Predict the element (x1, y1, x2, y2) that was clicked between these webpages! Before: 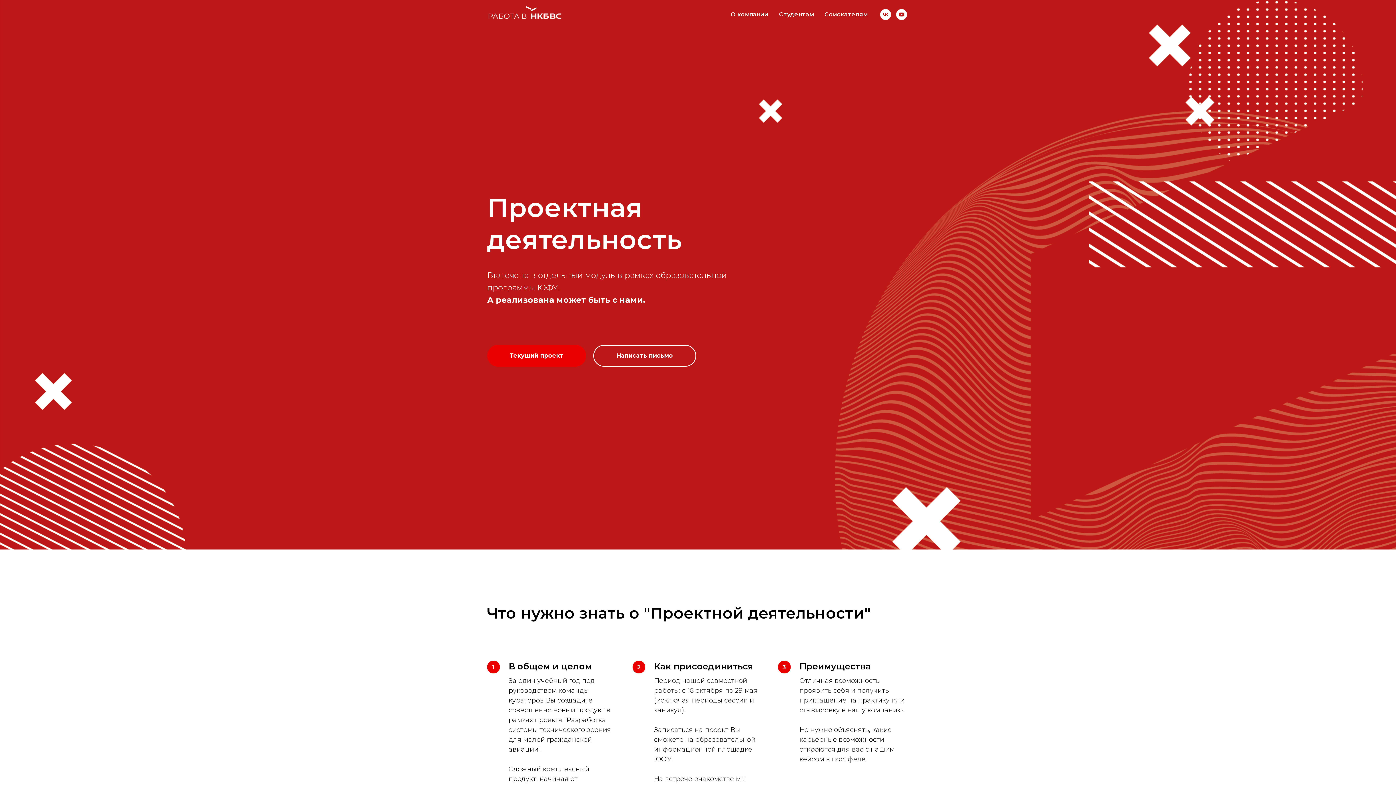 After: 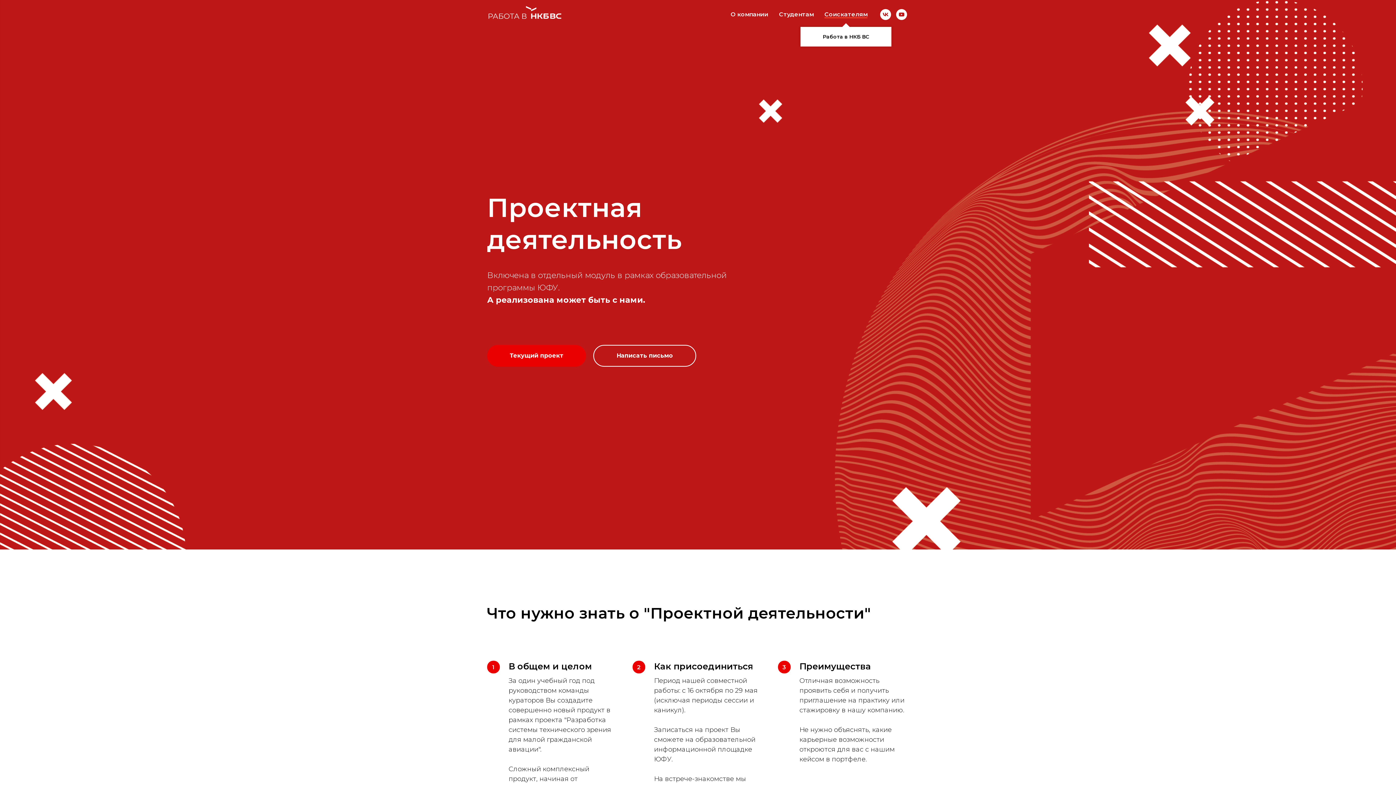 Action: bbox: (824, 10, 867, 17) label: Соискателям